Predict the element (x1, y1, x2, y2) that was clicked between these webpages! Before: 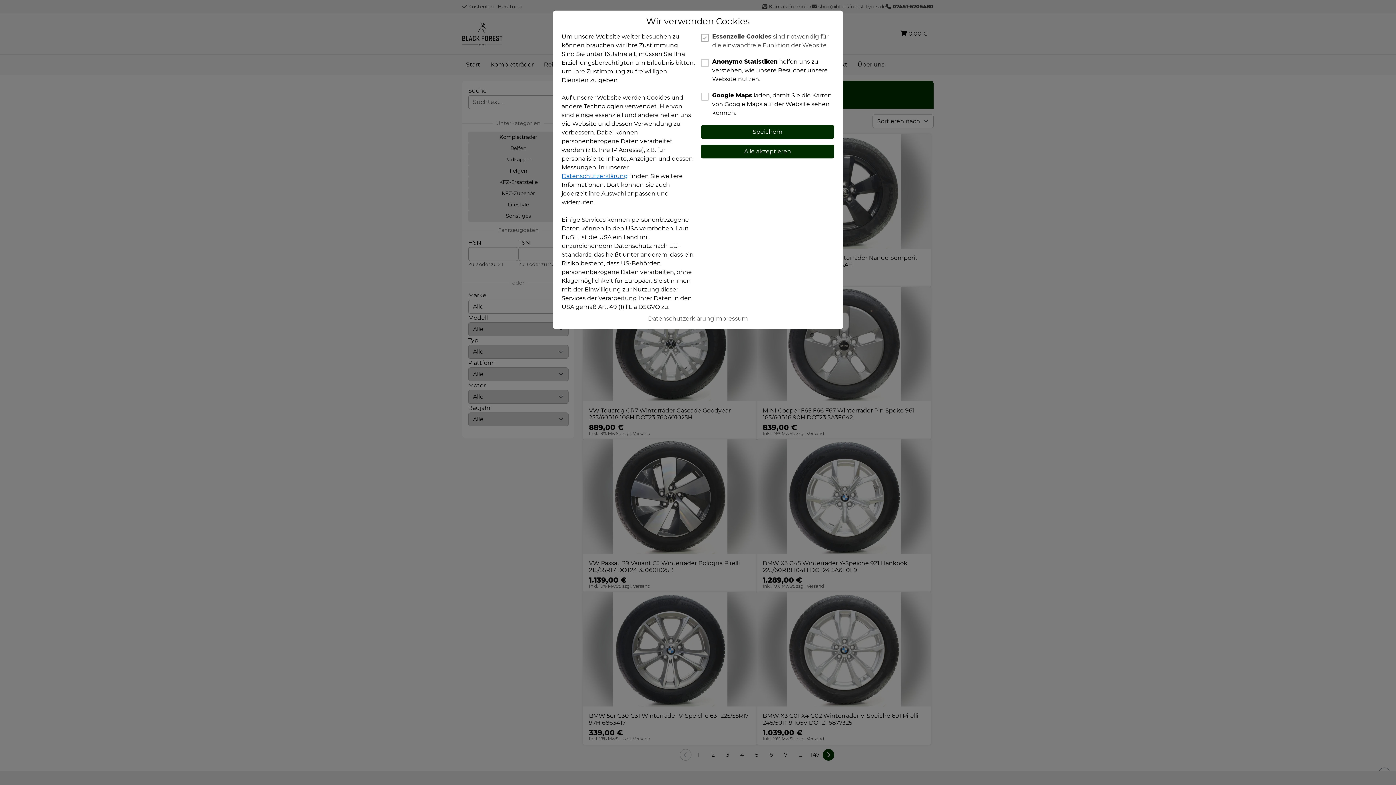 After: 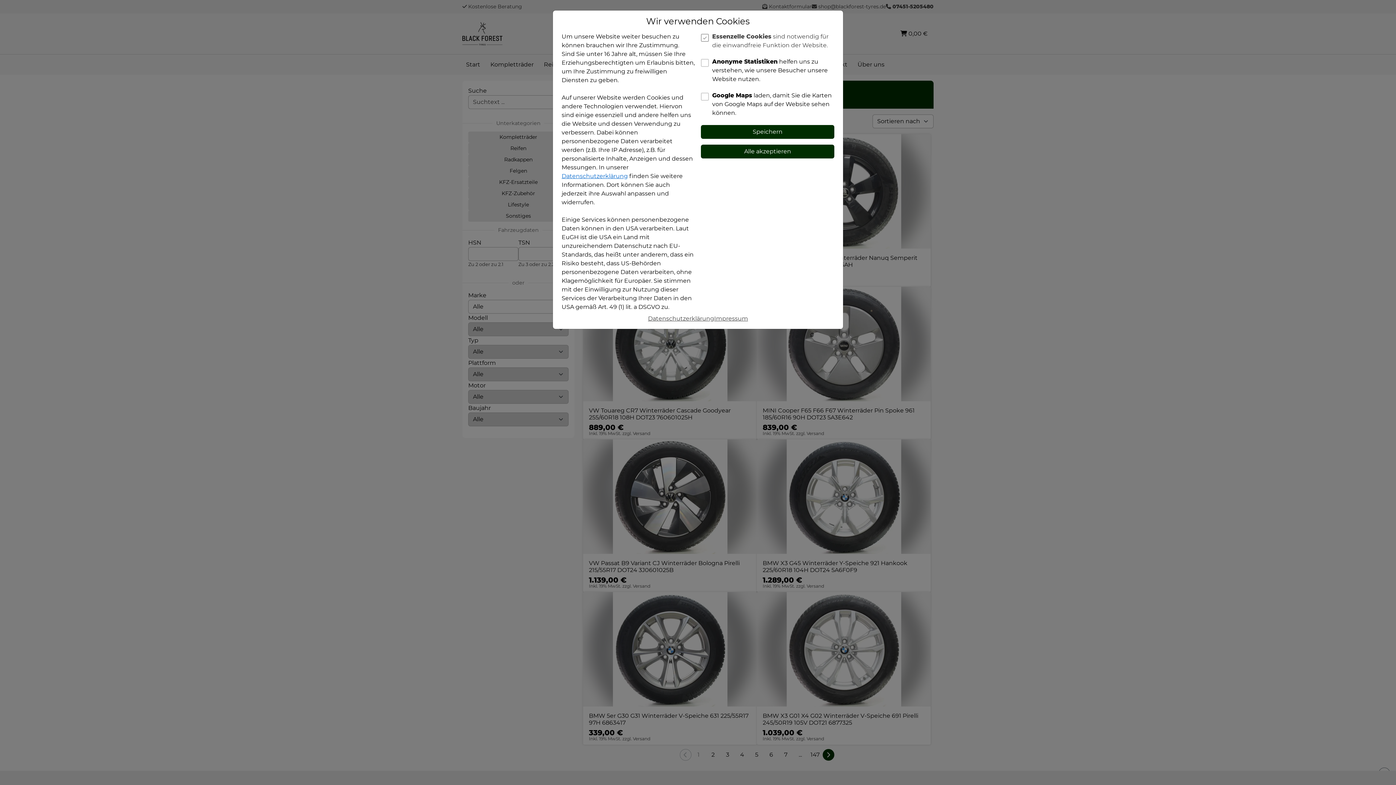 Action: label: Datenschutzerklärung bbox: (561, 172, 628, 179)